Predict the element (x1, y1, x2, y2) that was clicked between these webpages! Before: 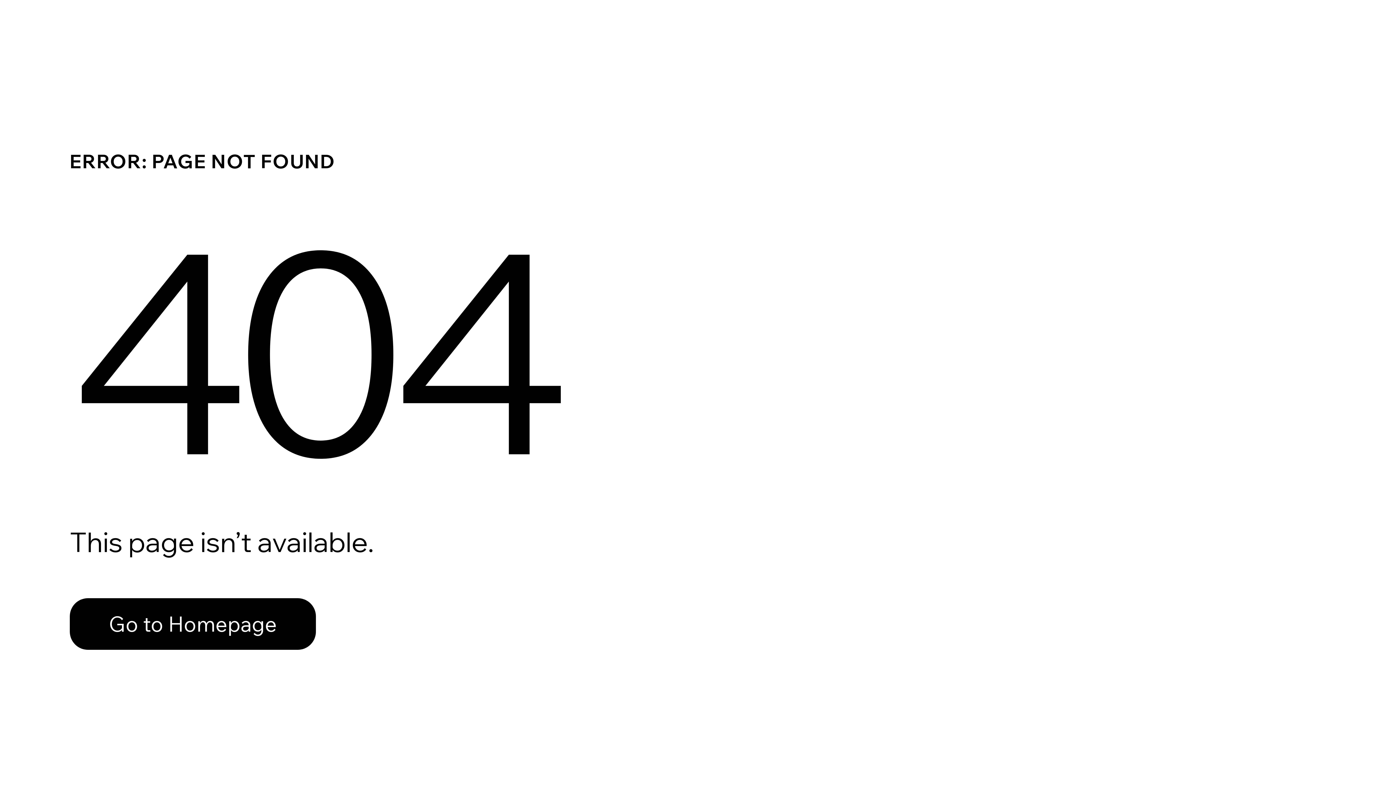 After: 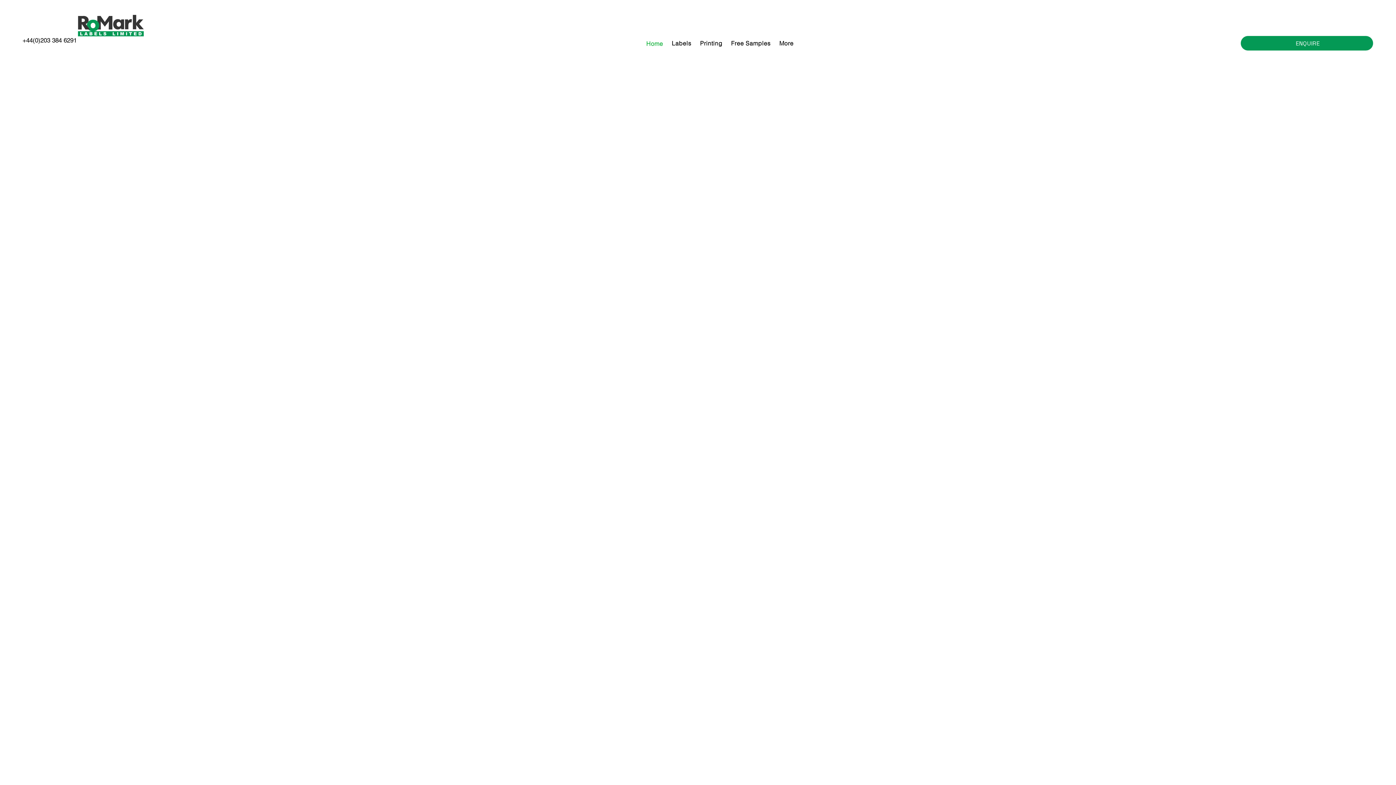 Action: label: Go to Homepage bbox: (69, 582, 768, 659)